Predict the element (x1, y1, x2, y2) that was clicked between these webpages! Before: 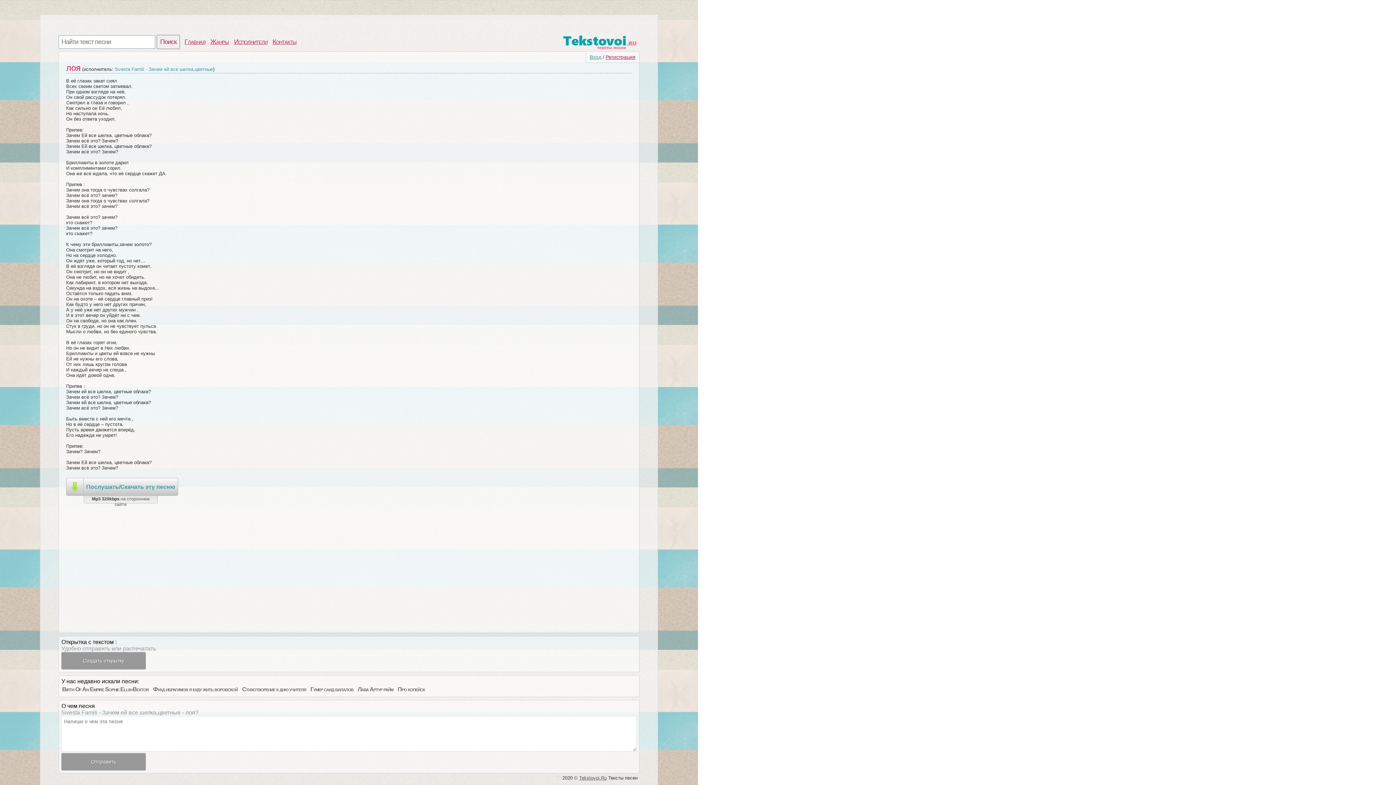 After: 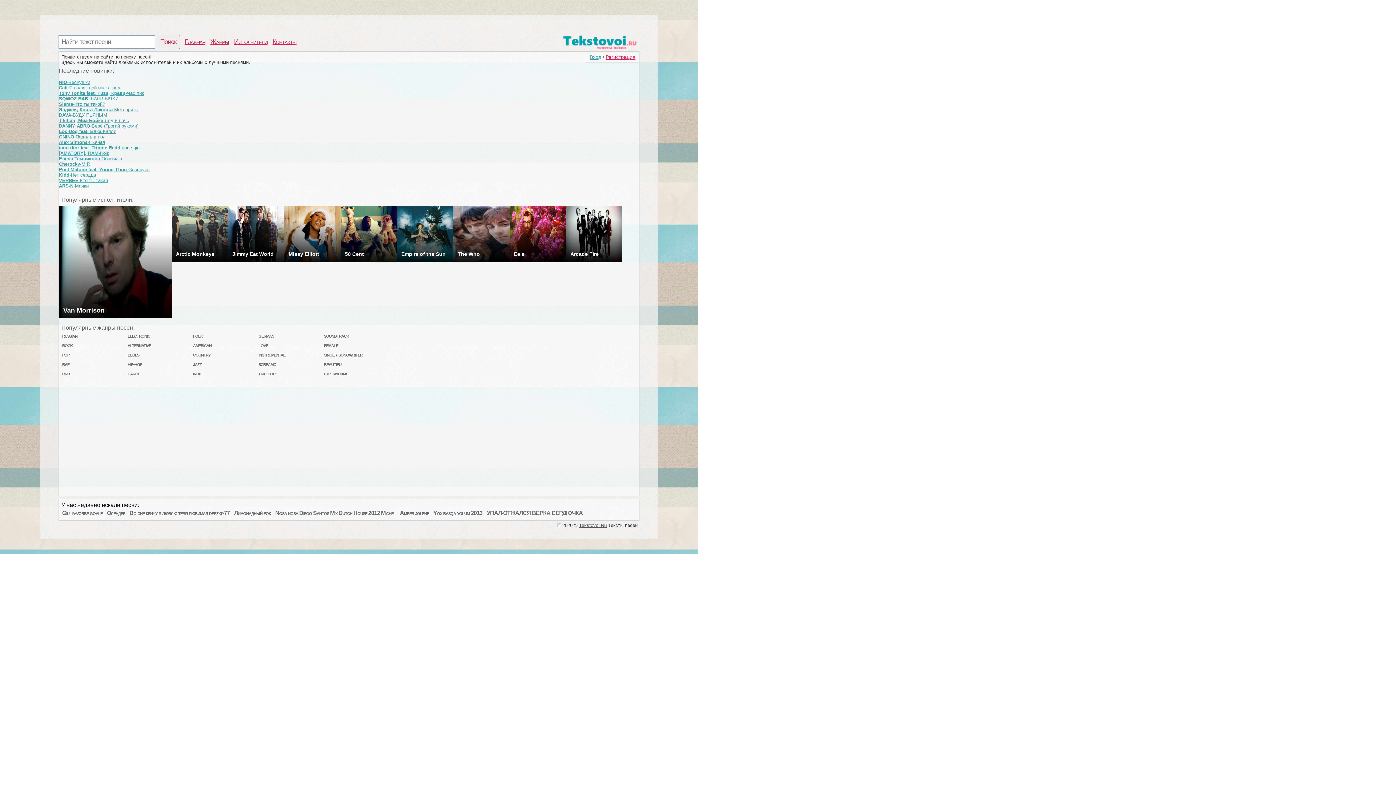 Action: bbox: (579, 775, 606, 781) label: Tekstovoi.Ru